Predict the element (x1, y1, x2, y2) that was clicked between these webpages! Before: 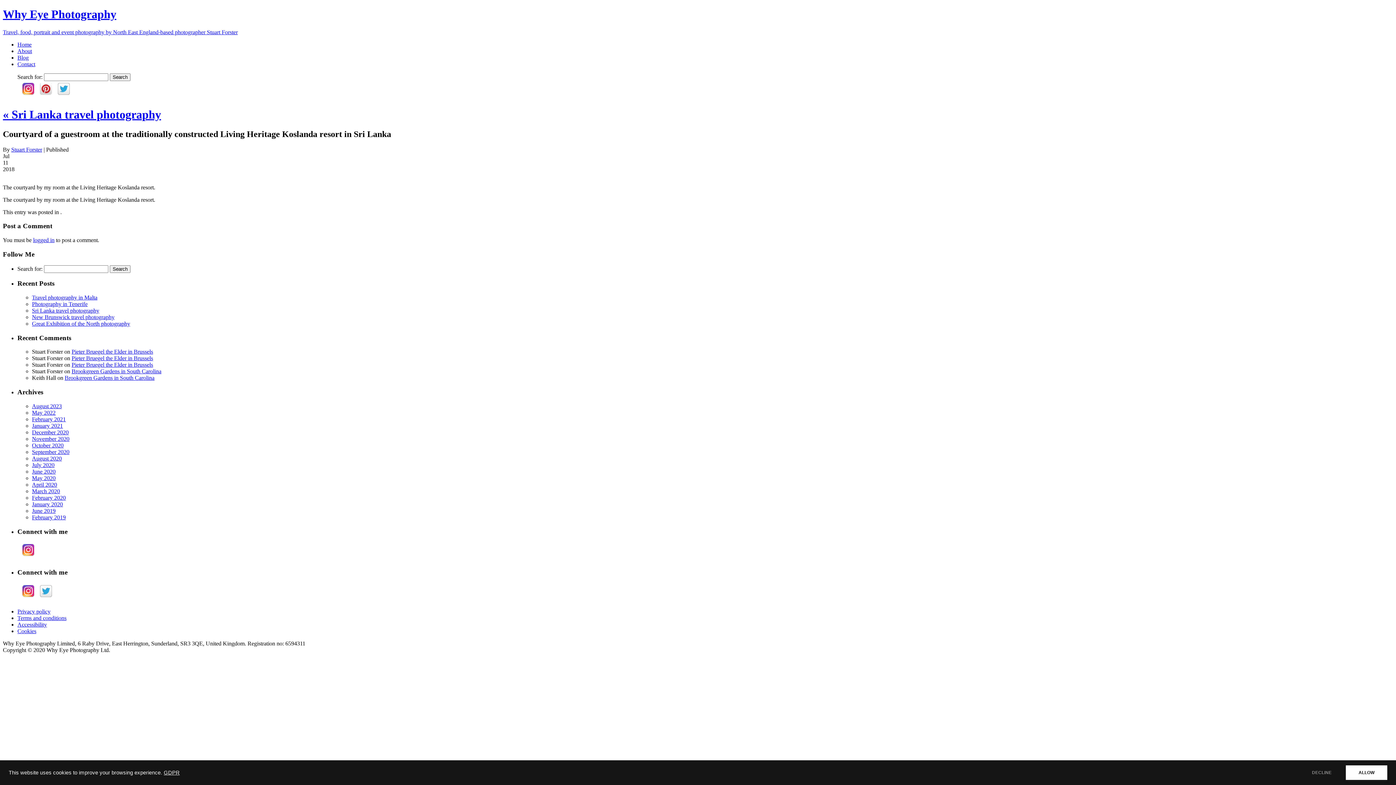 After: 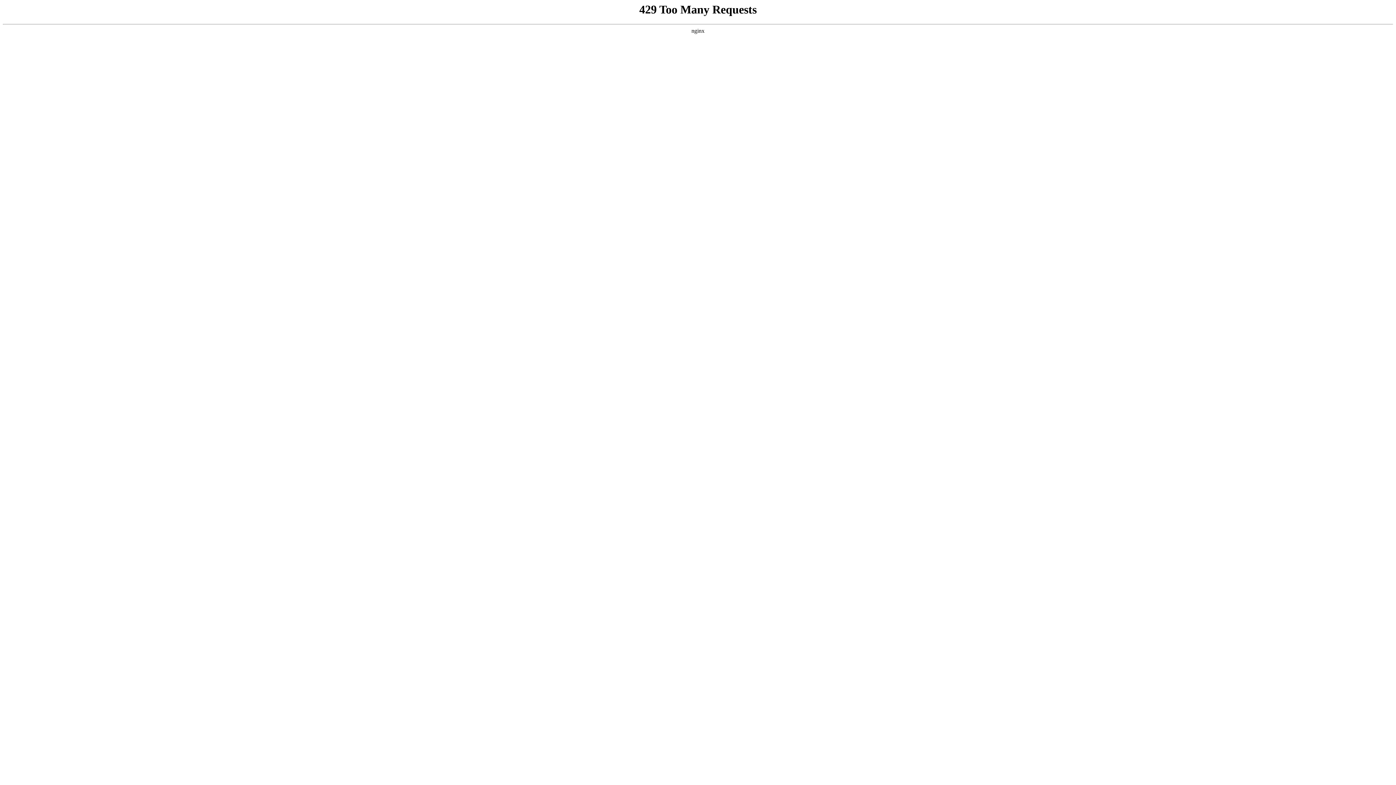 Action: bbox: (71, 355, 153, 361) label: Pieter Bruegel the Elder in Brussels